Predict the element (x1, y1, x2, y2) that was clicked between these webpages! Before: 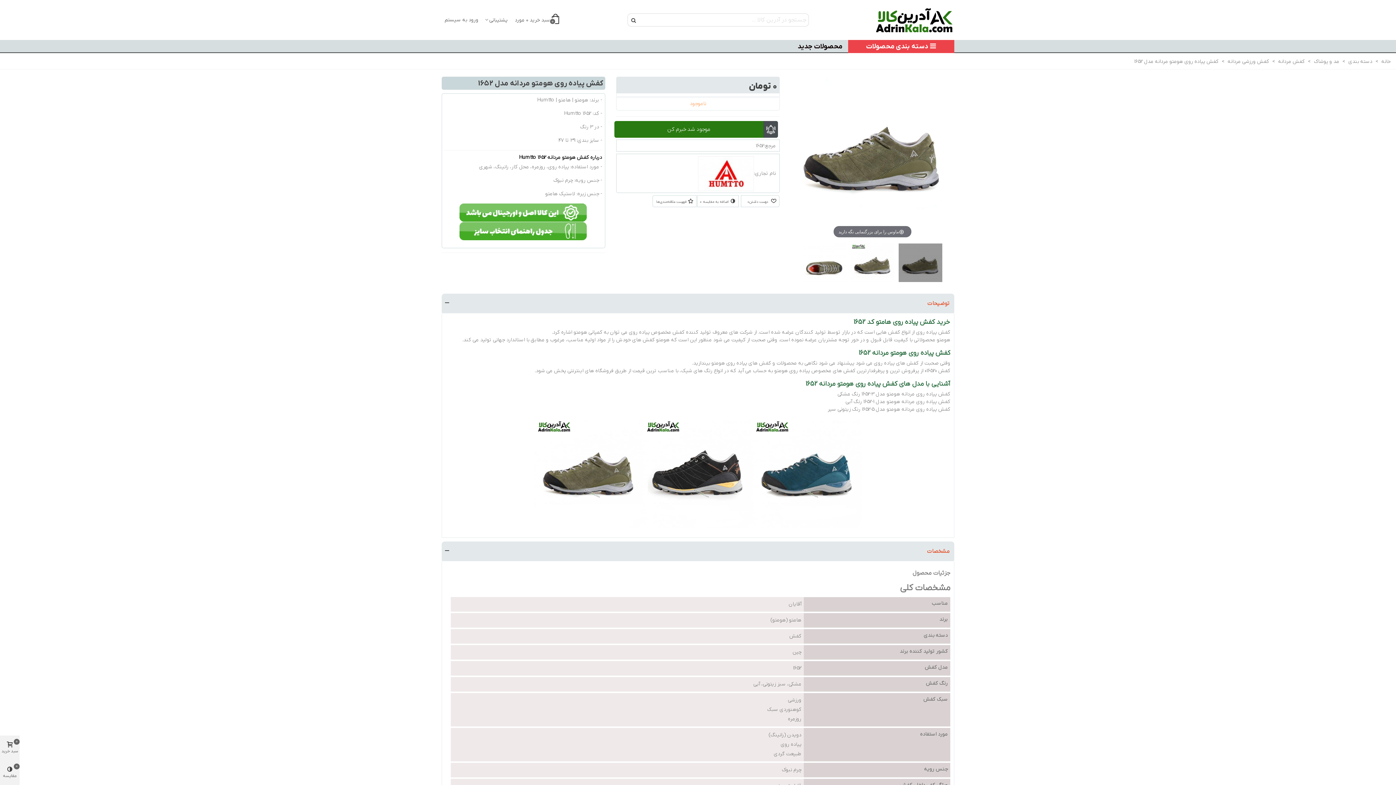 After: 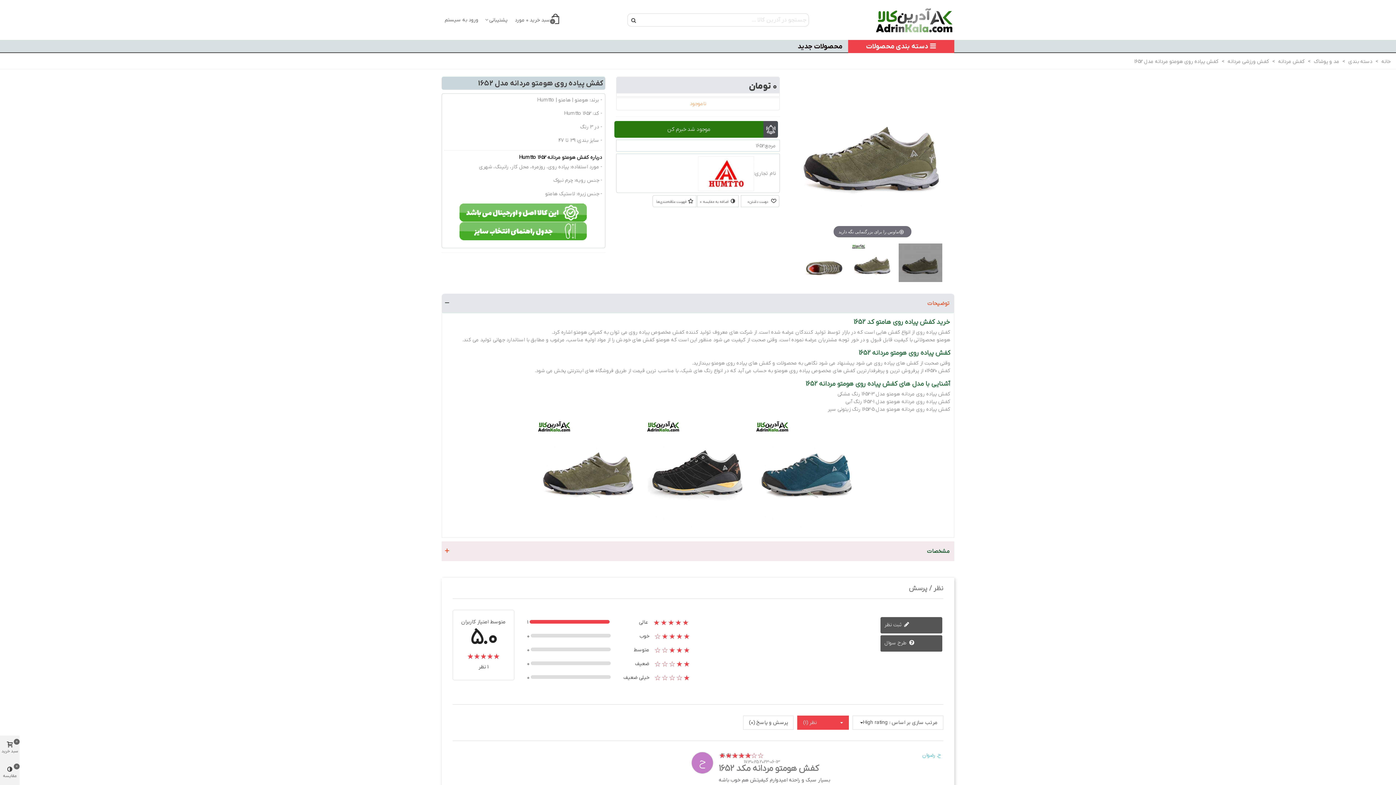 Action: bbox: (441, 541, 954, 561)